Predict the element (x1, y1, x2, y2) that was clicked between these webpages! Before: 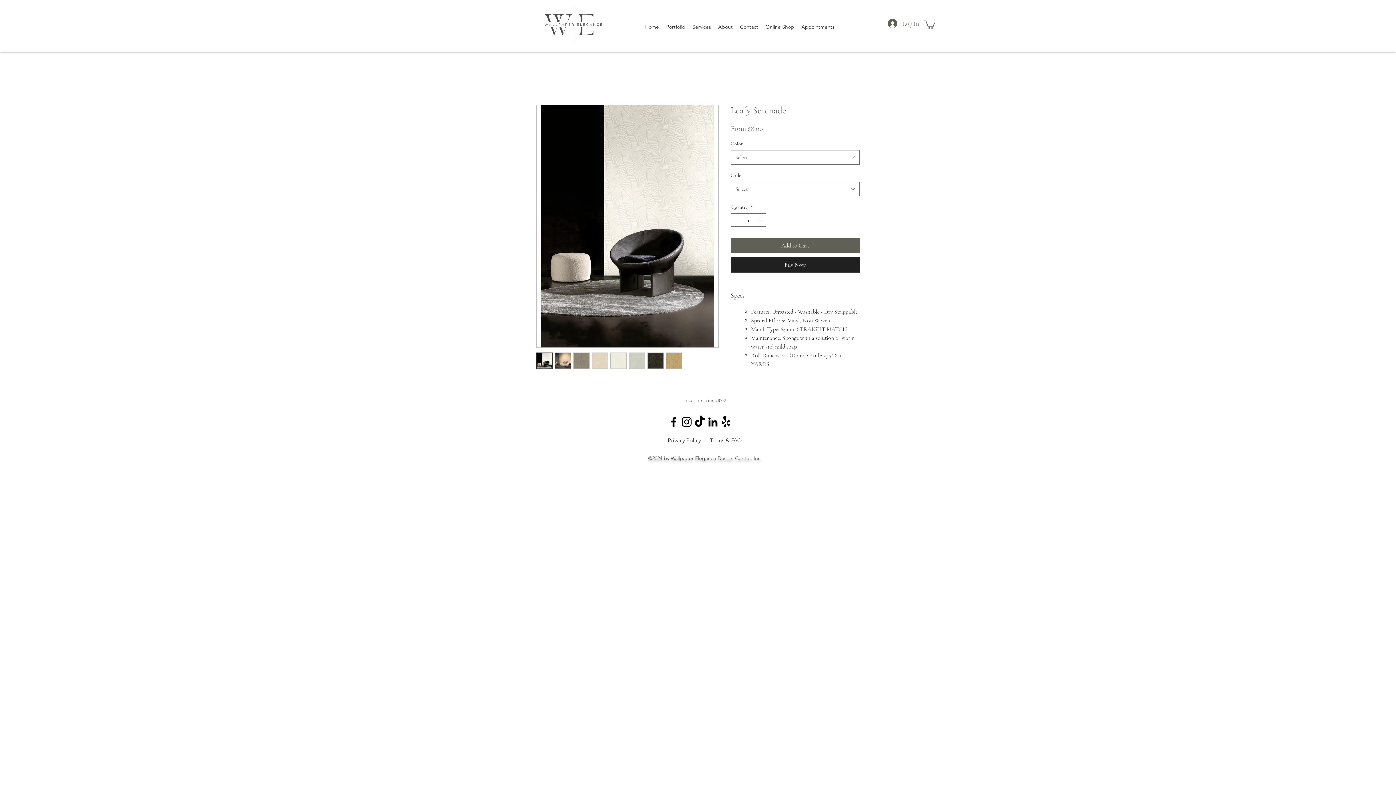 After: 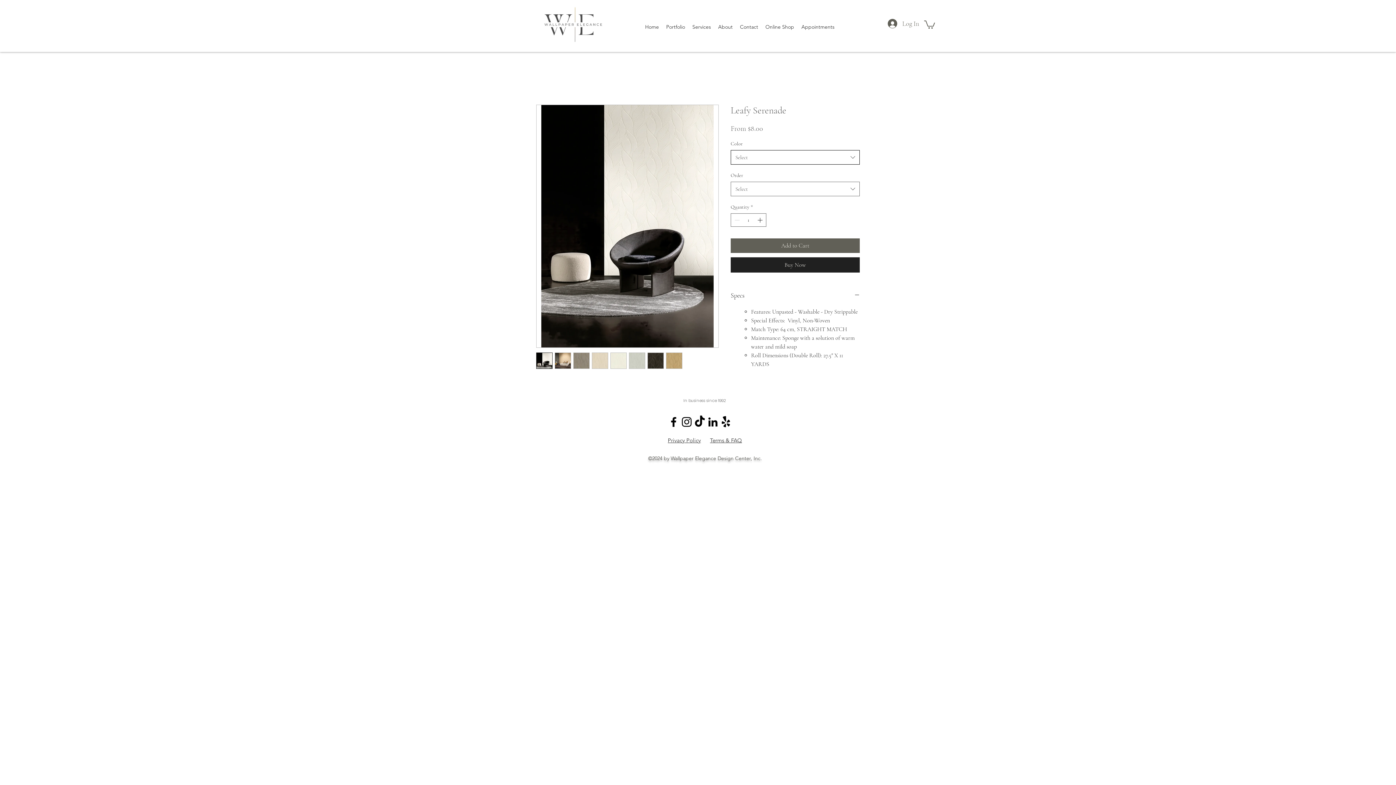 Action: label: Select bbox: (730, 150, 860, 164)